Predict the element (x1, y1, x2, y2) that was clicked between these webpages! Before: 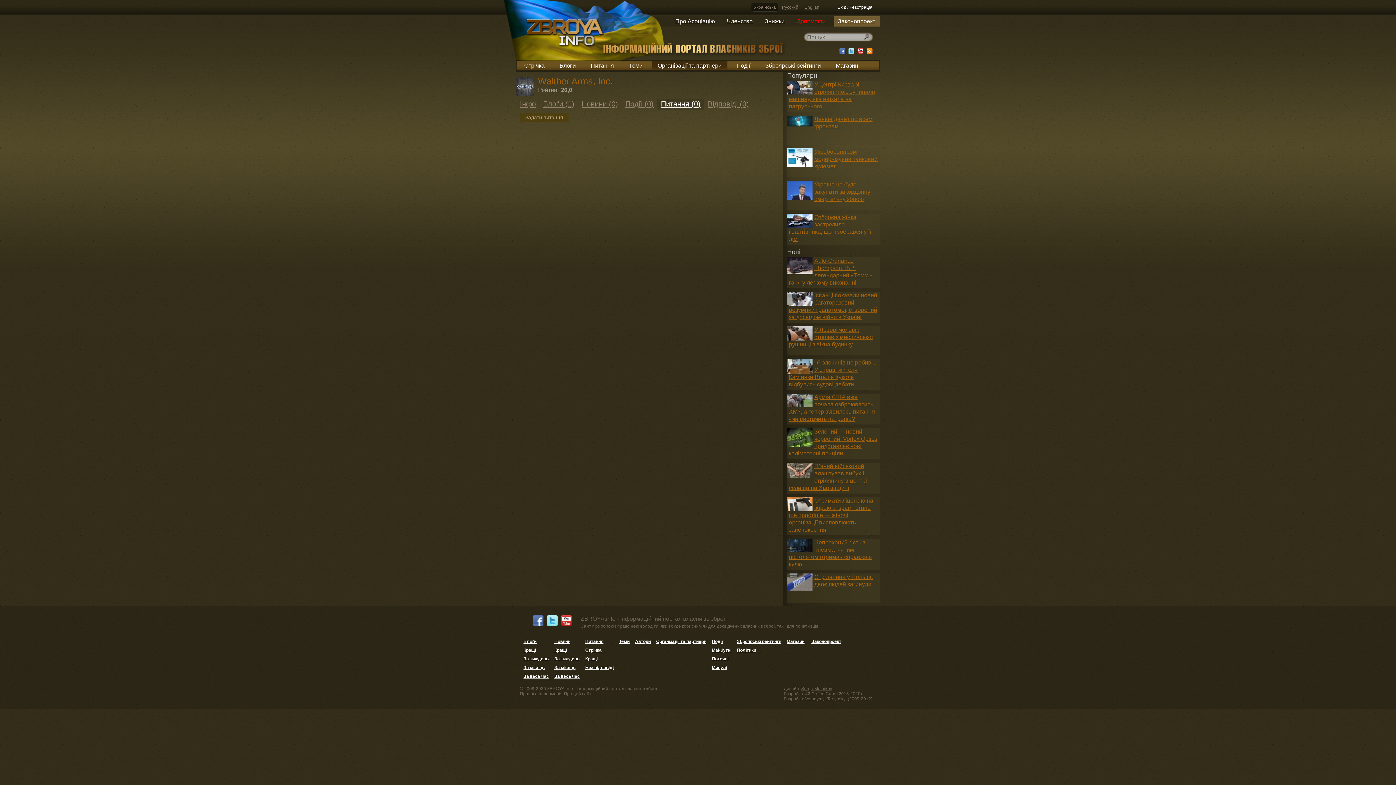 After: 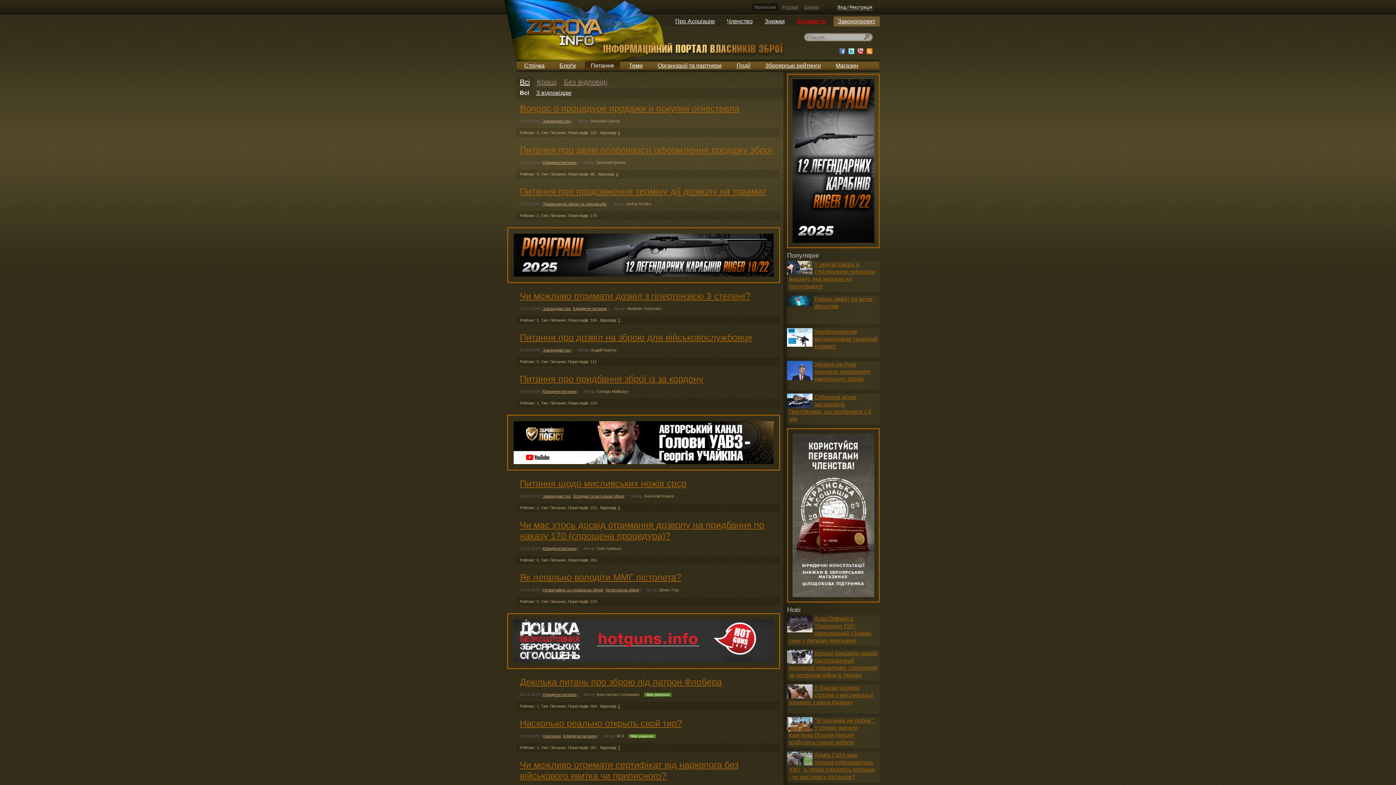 Action: bbox: (585, 62, 619, 68) label: Питання